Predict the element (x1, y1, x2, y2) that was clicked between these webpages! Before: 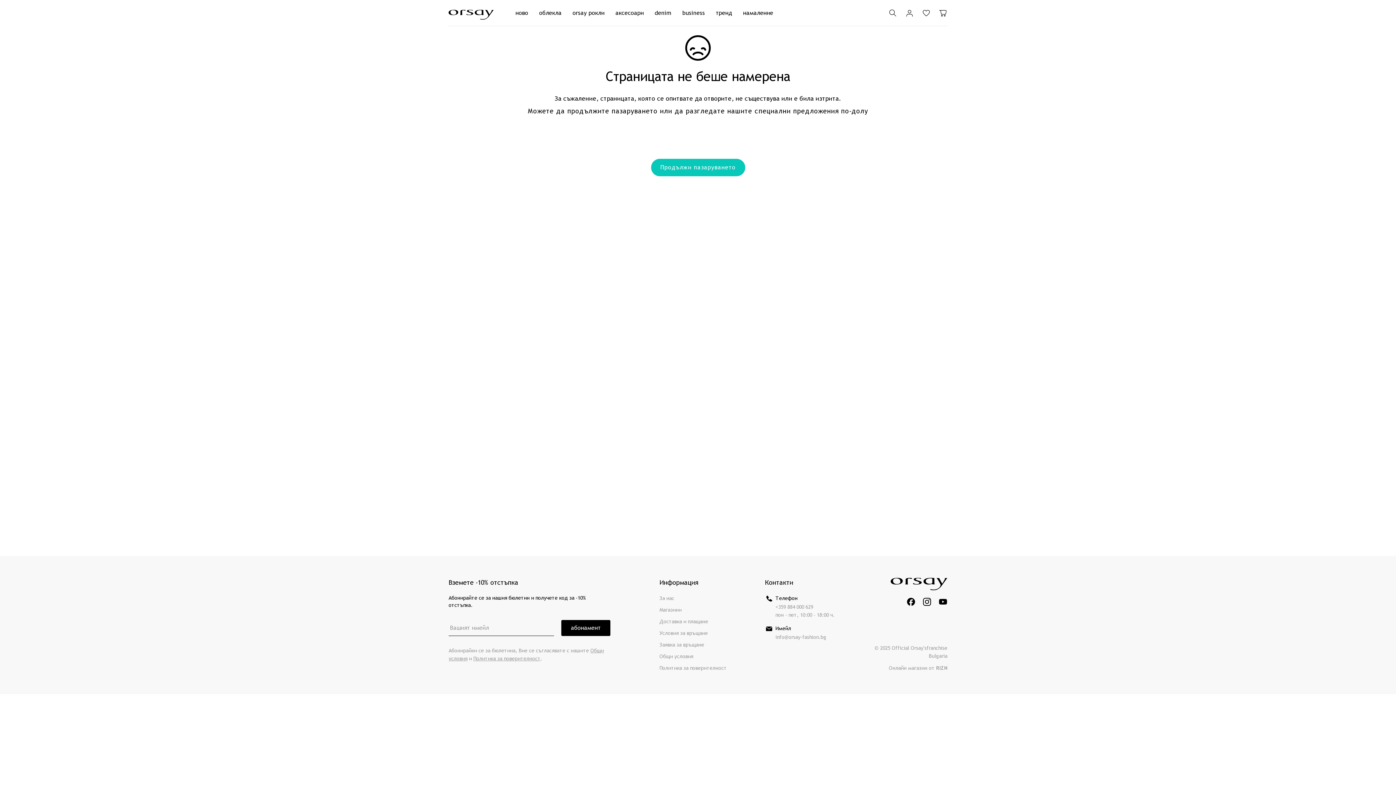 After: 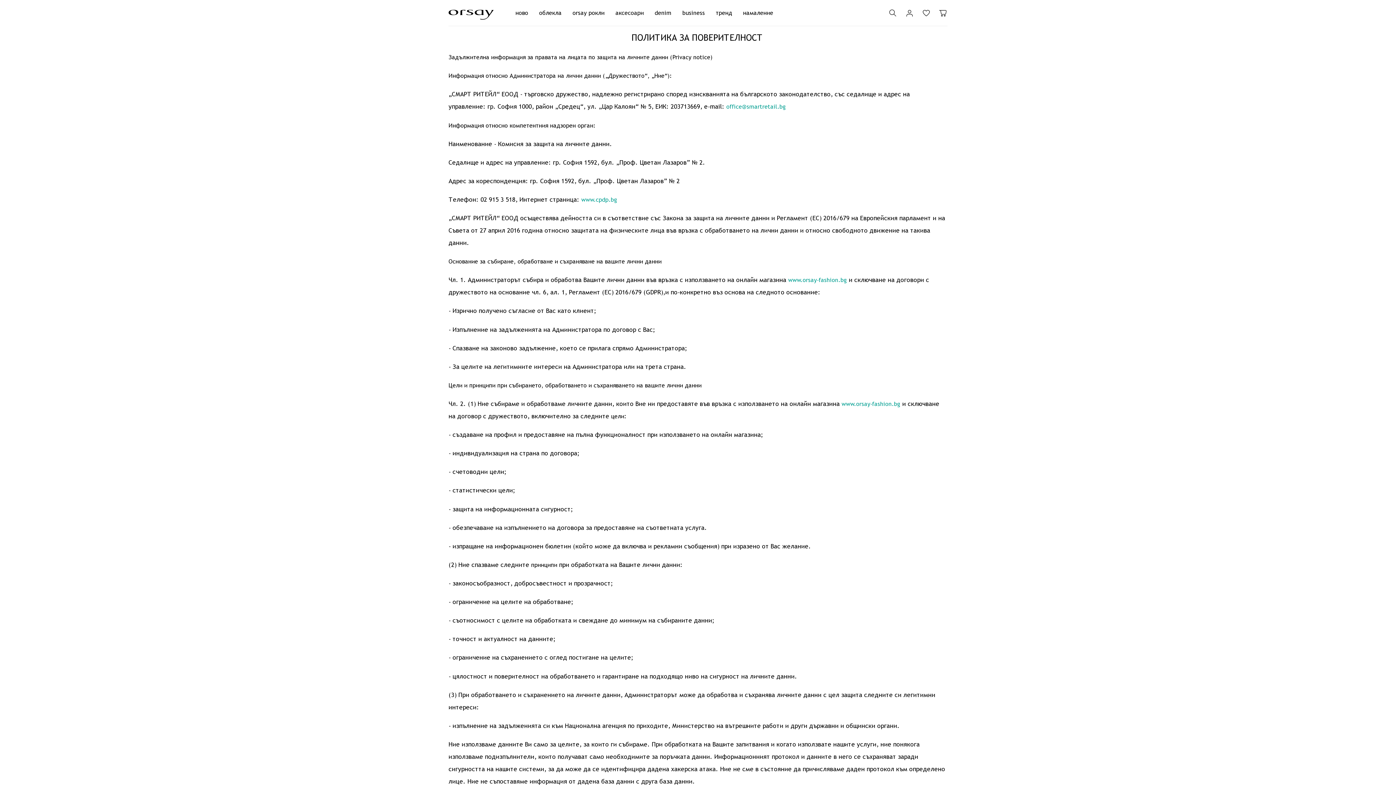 Action: bbox: (473, 656, 540, 662) label: Политика за поверителност